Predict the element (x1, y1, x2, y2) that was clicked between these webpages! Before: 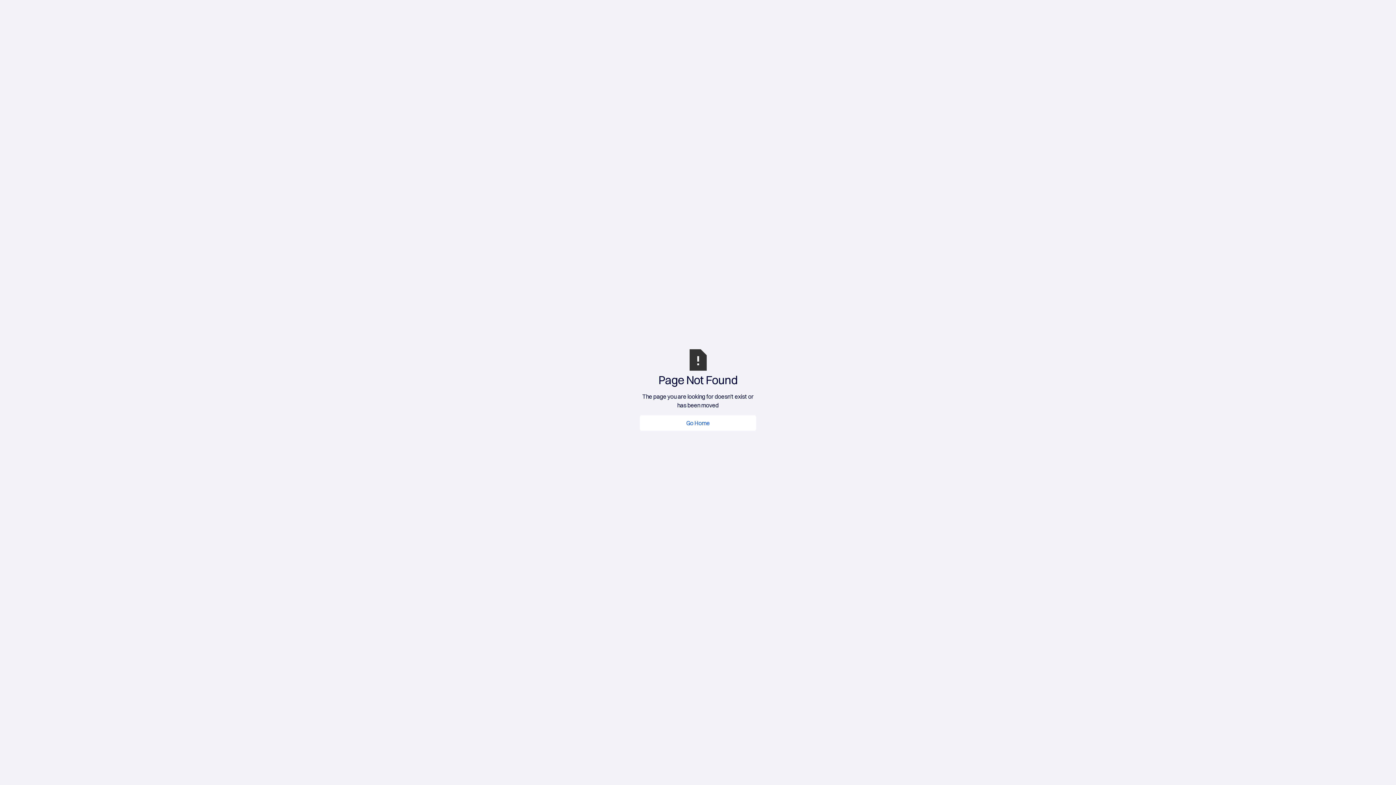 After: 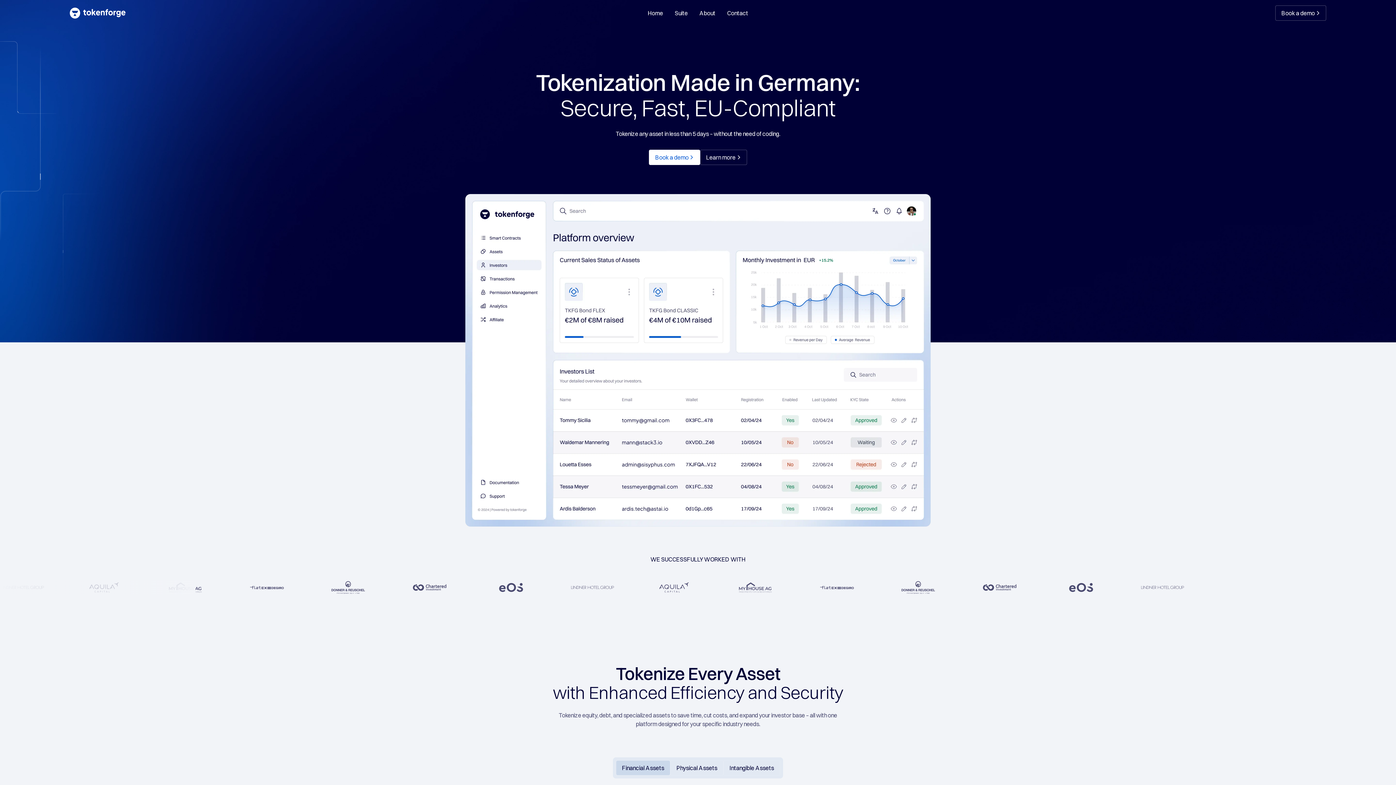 Action: bbox: (640, 415, 756, 430) label: Go Home